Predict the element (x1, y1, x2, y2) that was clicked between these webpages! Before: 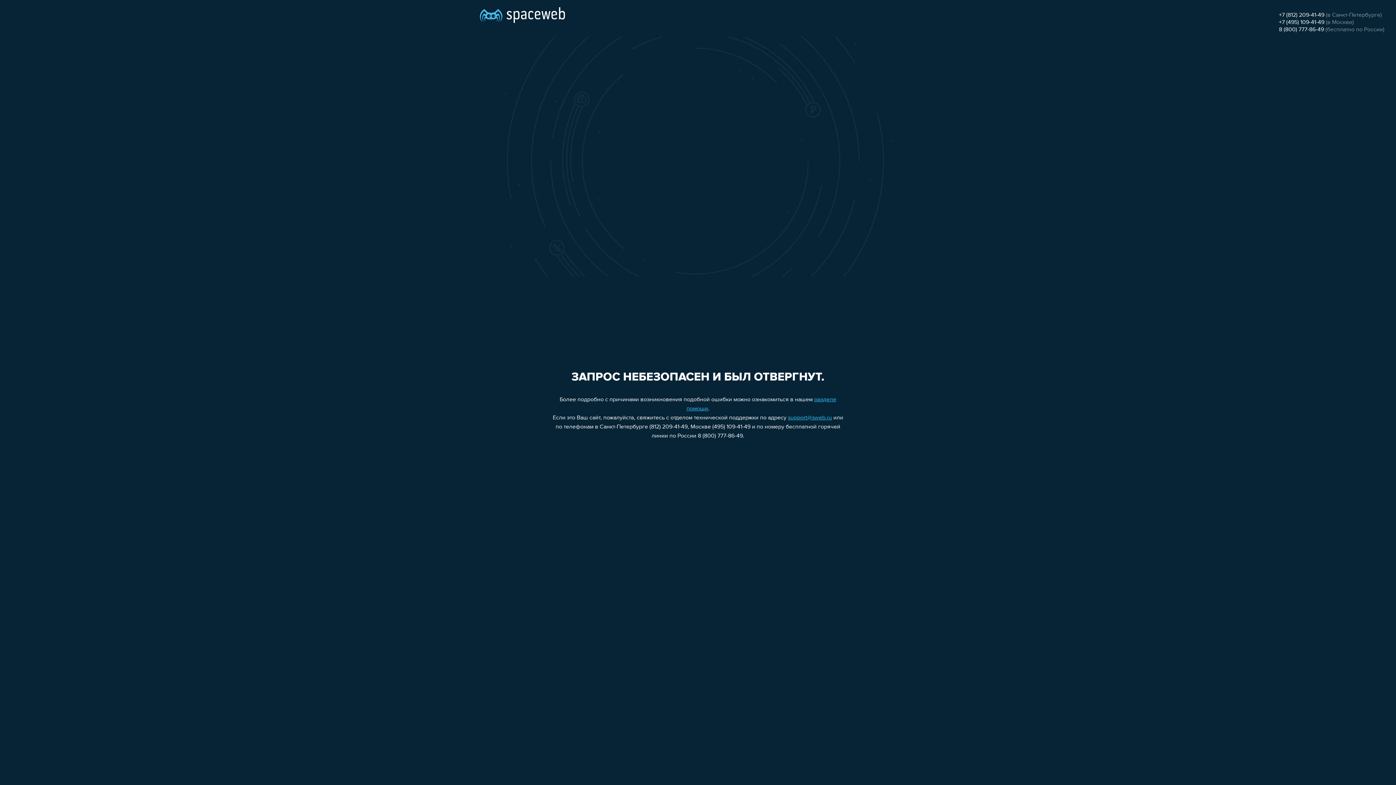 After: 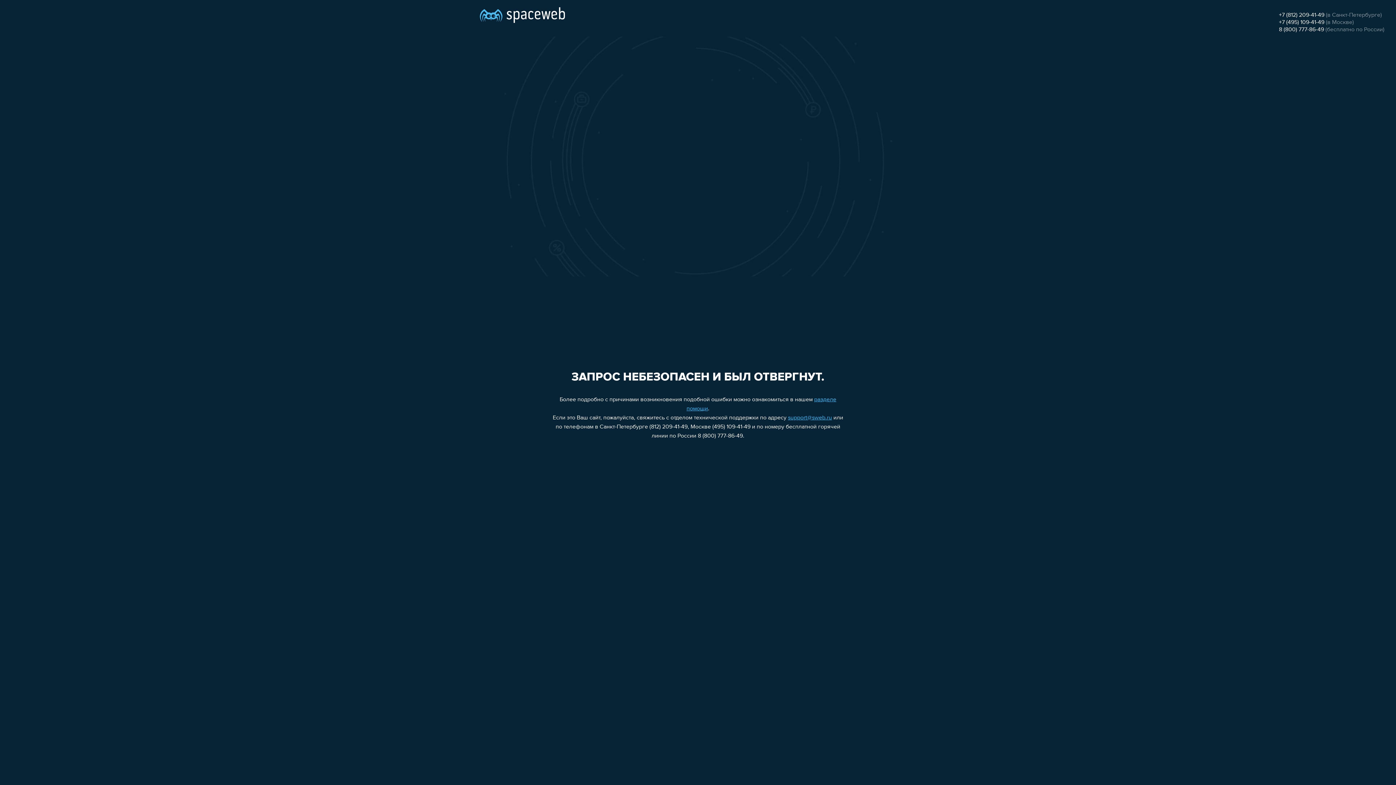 Action: bbox: (1279, 26, 1324, 32) label: 8 (800) 777-86-49